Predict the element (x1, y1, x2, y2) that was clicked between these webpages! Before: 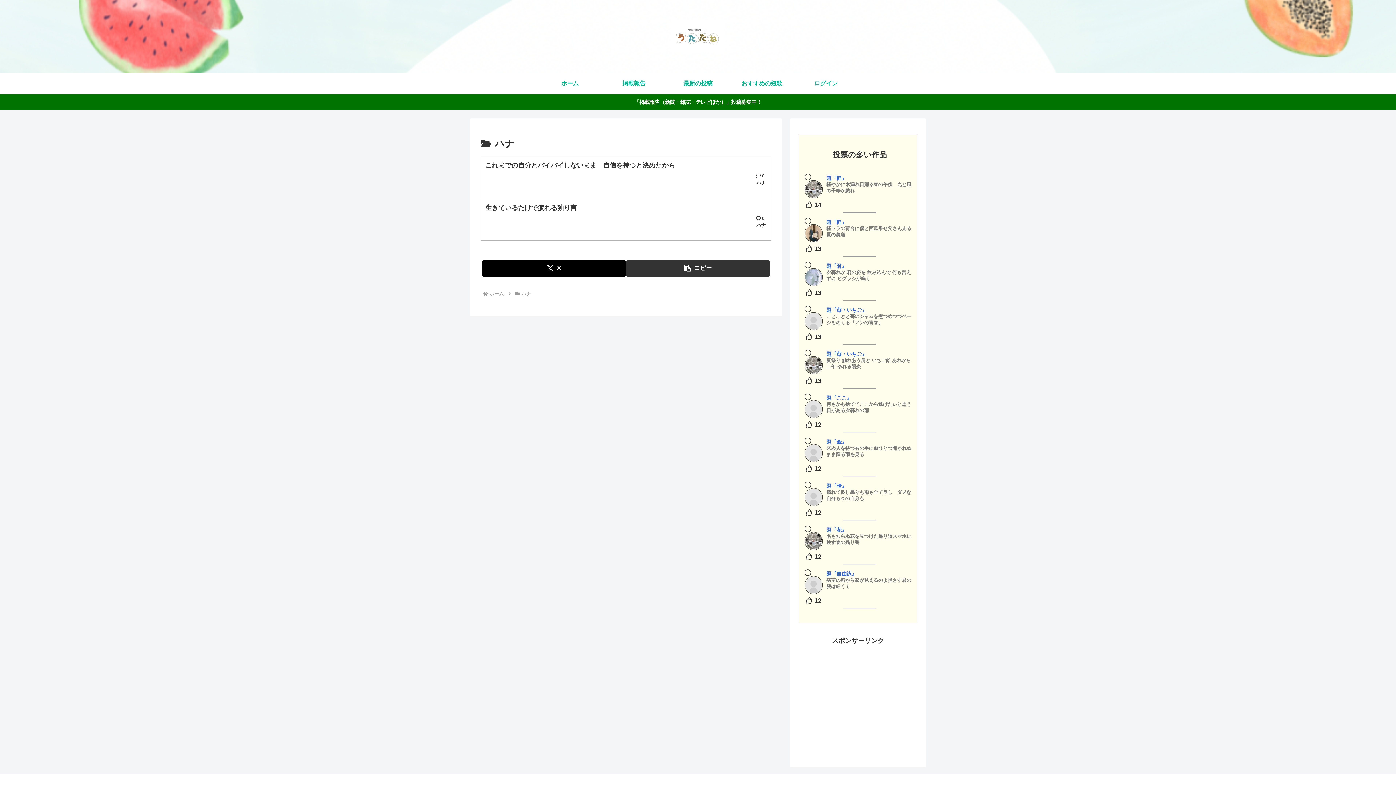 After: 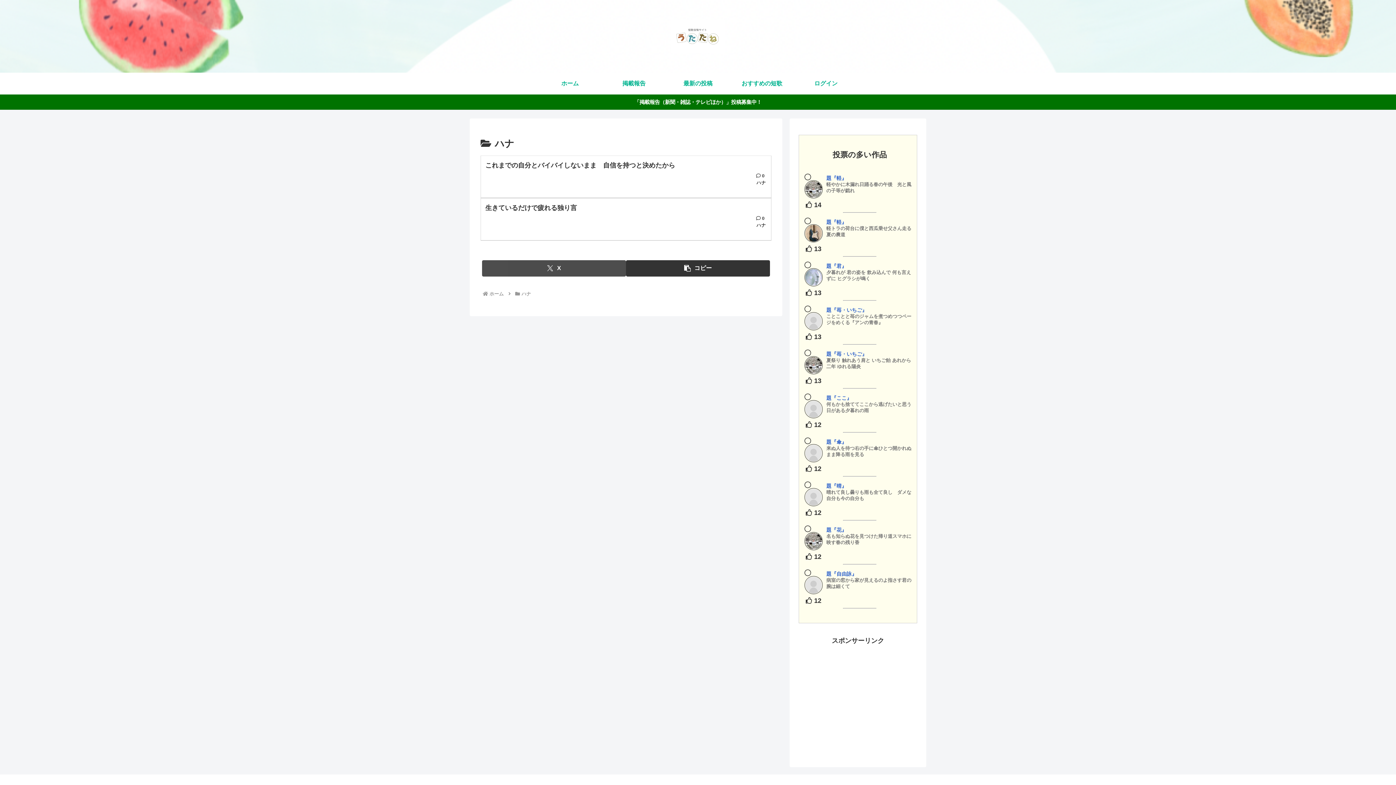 Action: bbox: (482, 260, 626, 276) label: Xでシェア